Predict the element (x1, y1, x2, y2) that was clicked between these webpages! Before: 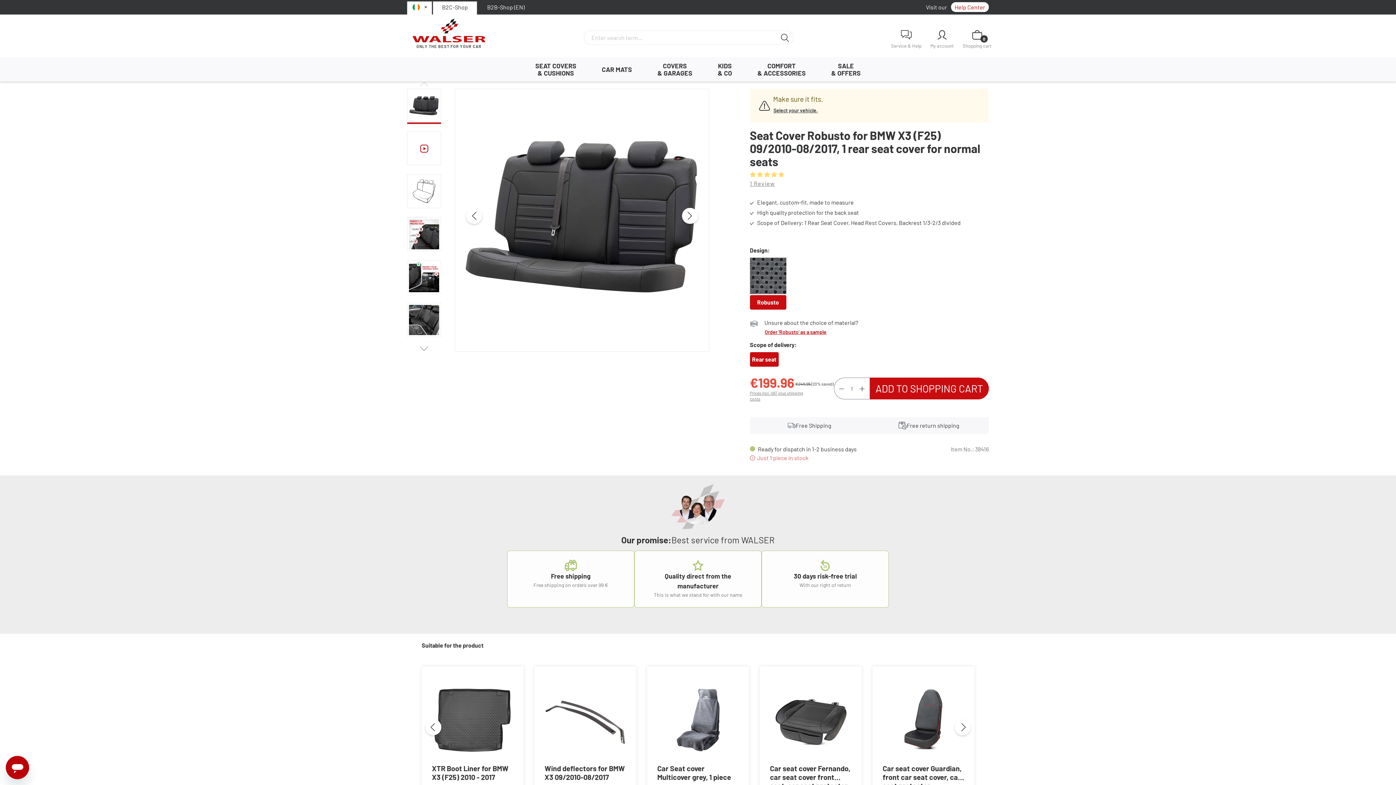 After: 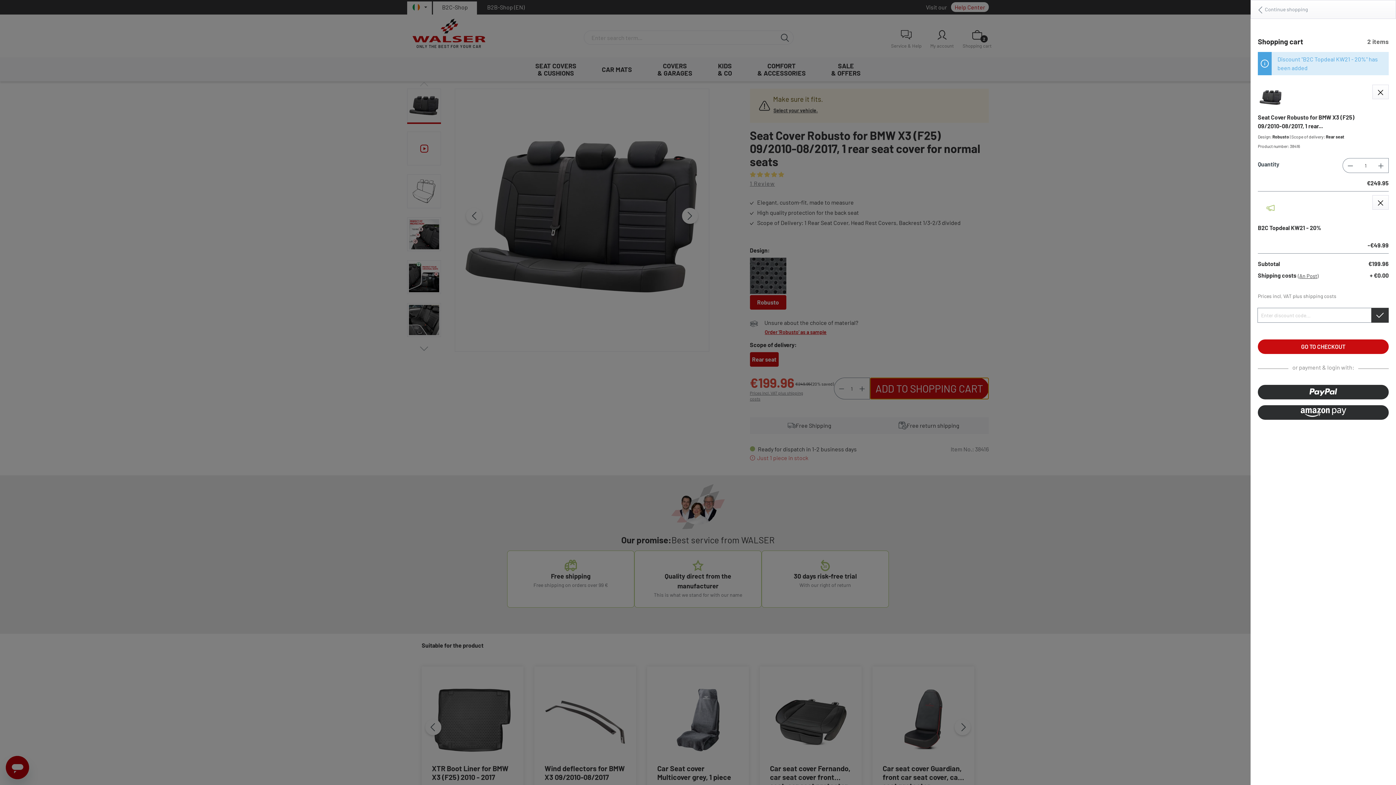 Action: bbox: (870, 377, 989, 399) label: Add to shopping cart